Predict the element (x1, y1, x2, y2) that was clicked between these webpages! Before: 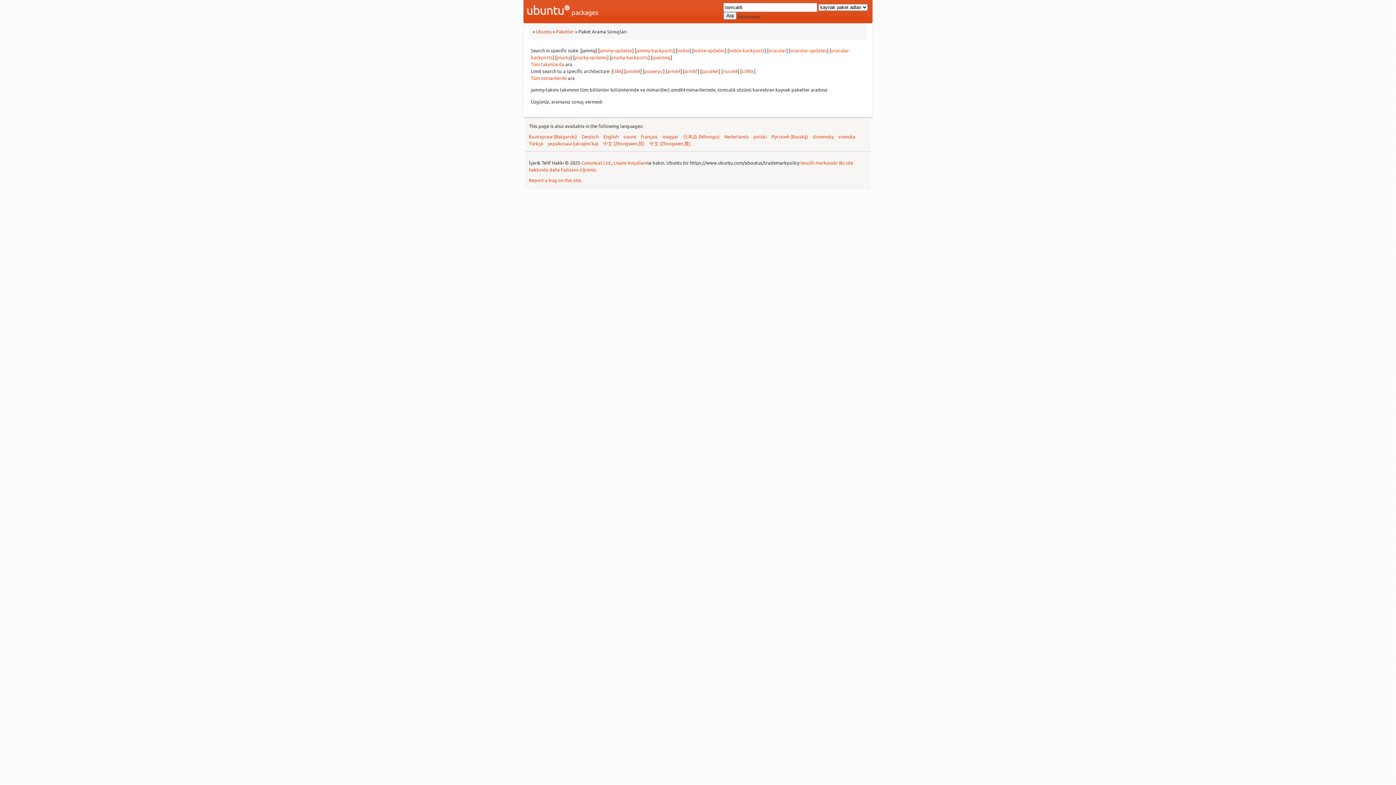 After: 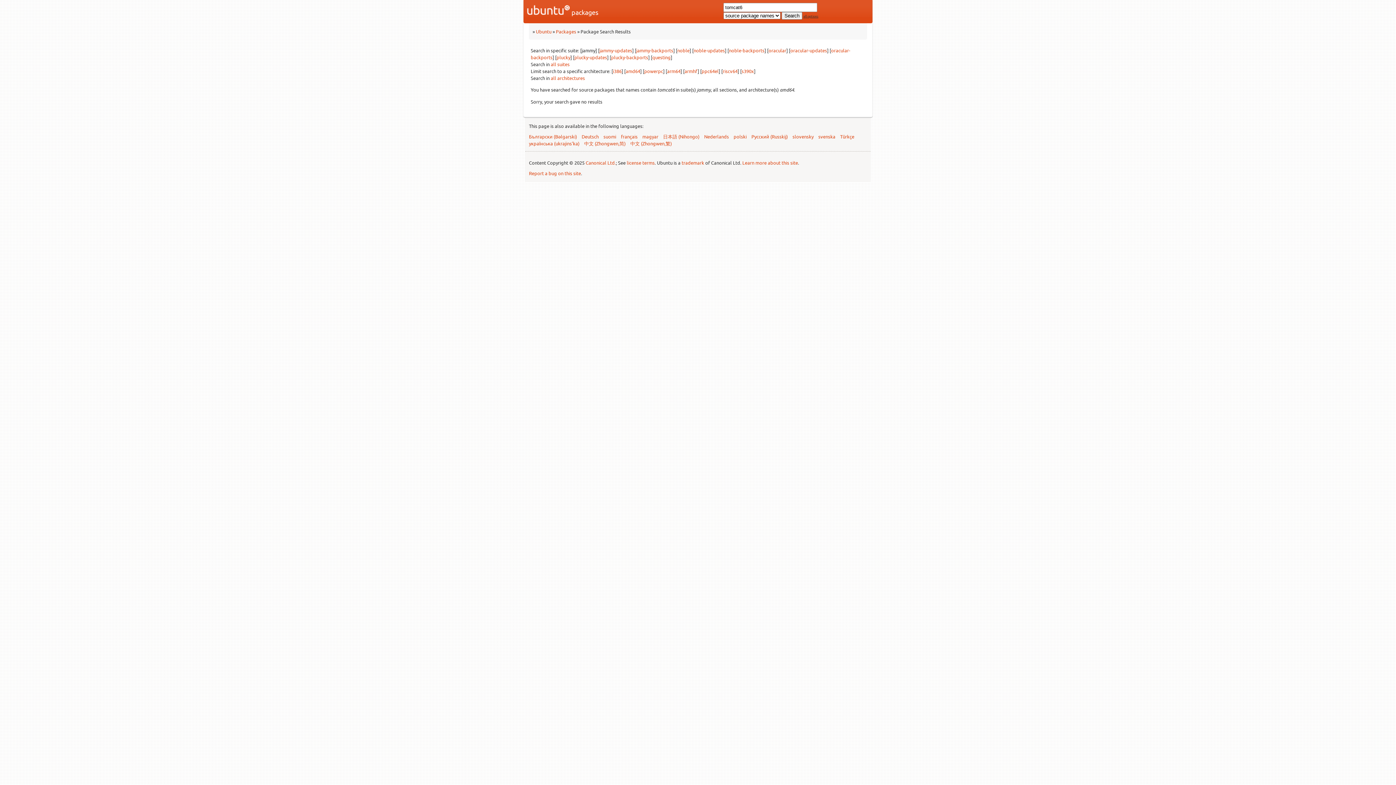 Action: bbox: (603, 133, 618, 139) label: English